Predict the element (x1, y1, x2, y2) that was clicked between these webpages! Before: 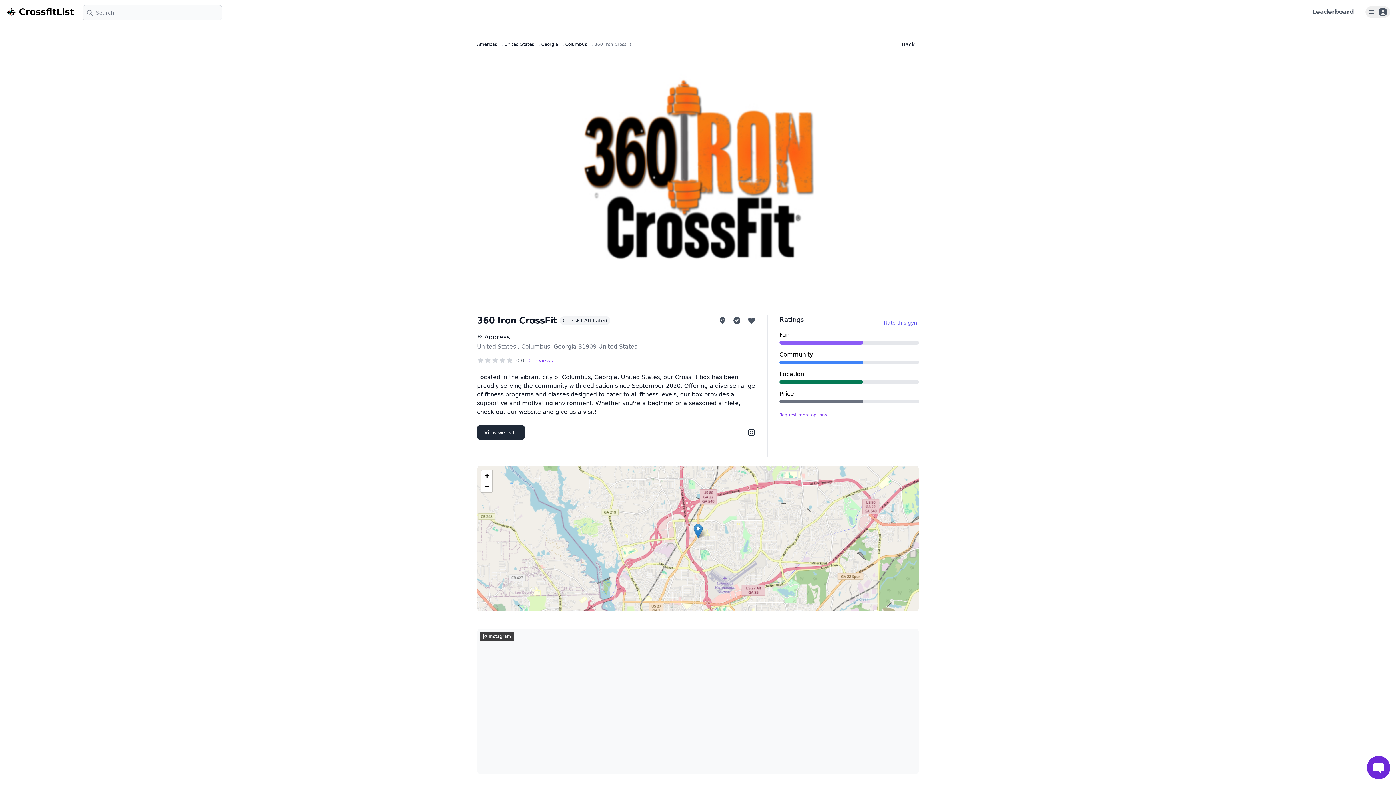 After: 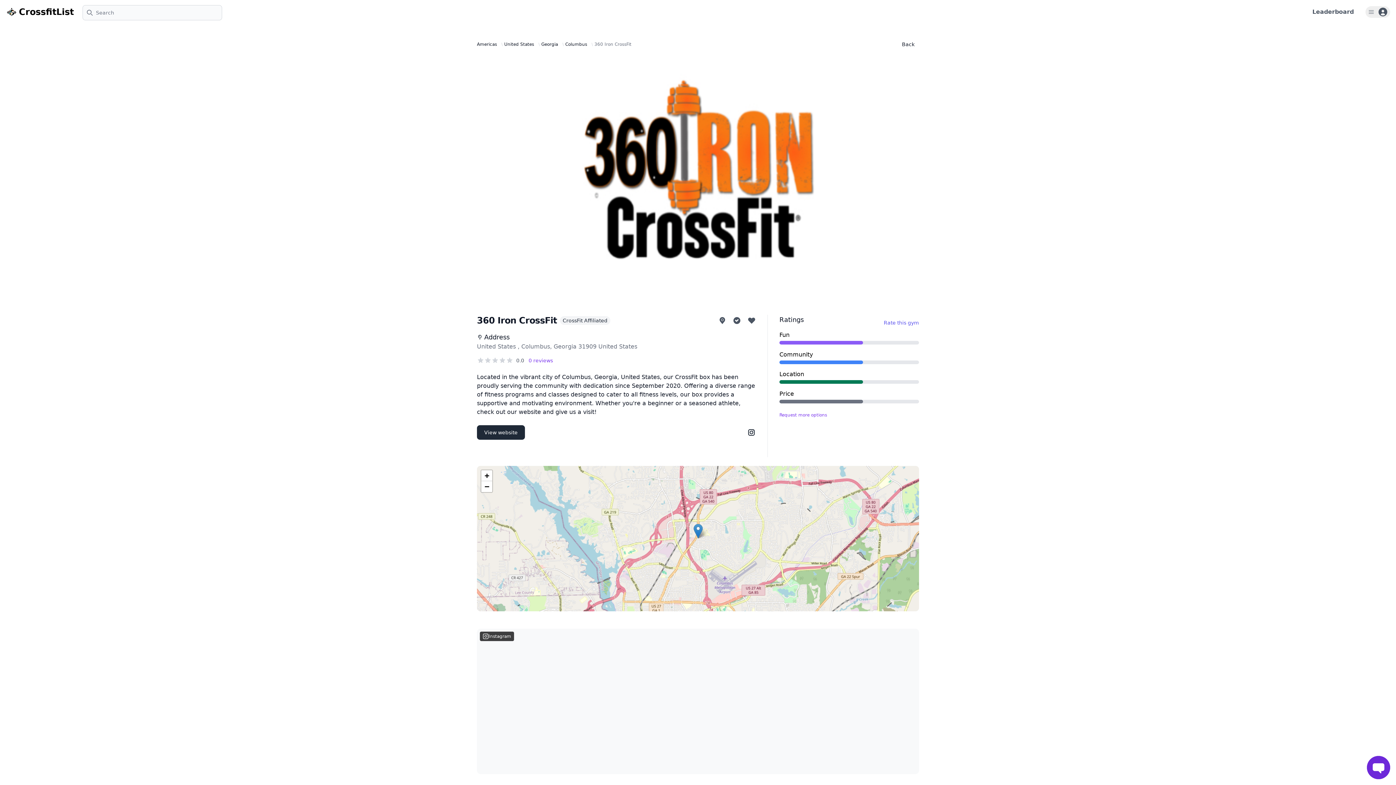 Action: bbox: (747, 428, 756, 437)